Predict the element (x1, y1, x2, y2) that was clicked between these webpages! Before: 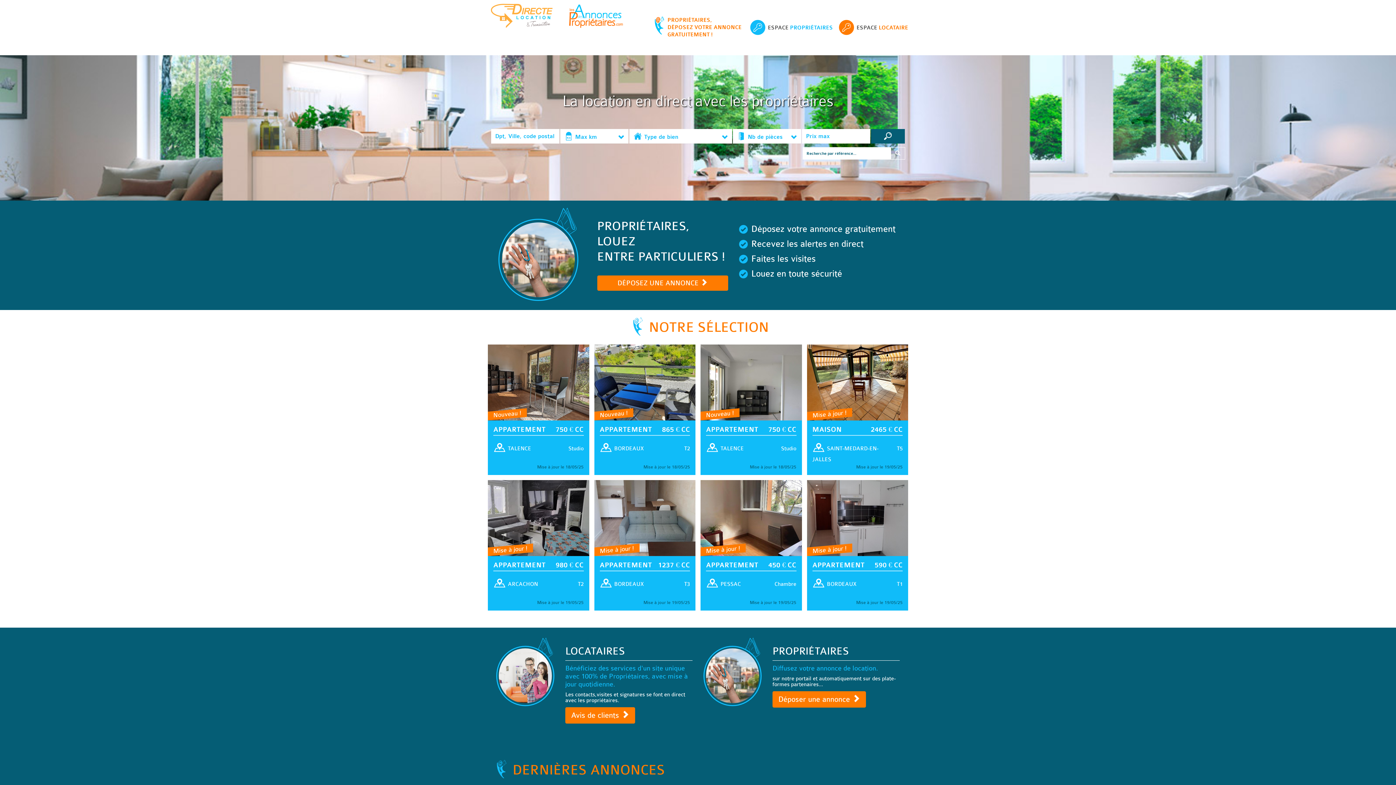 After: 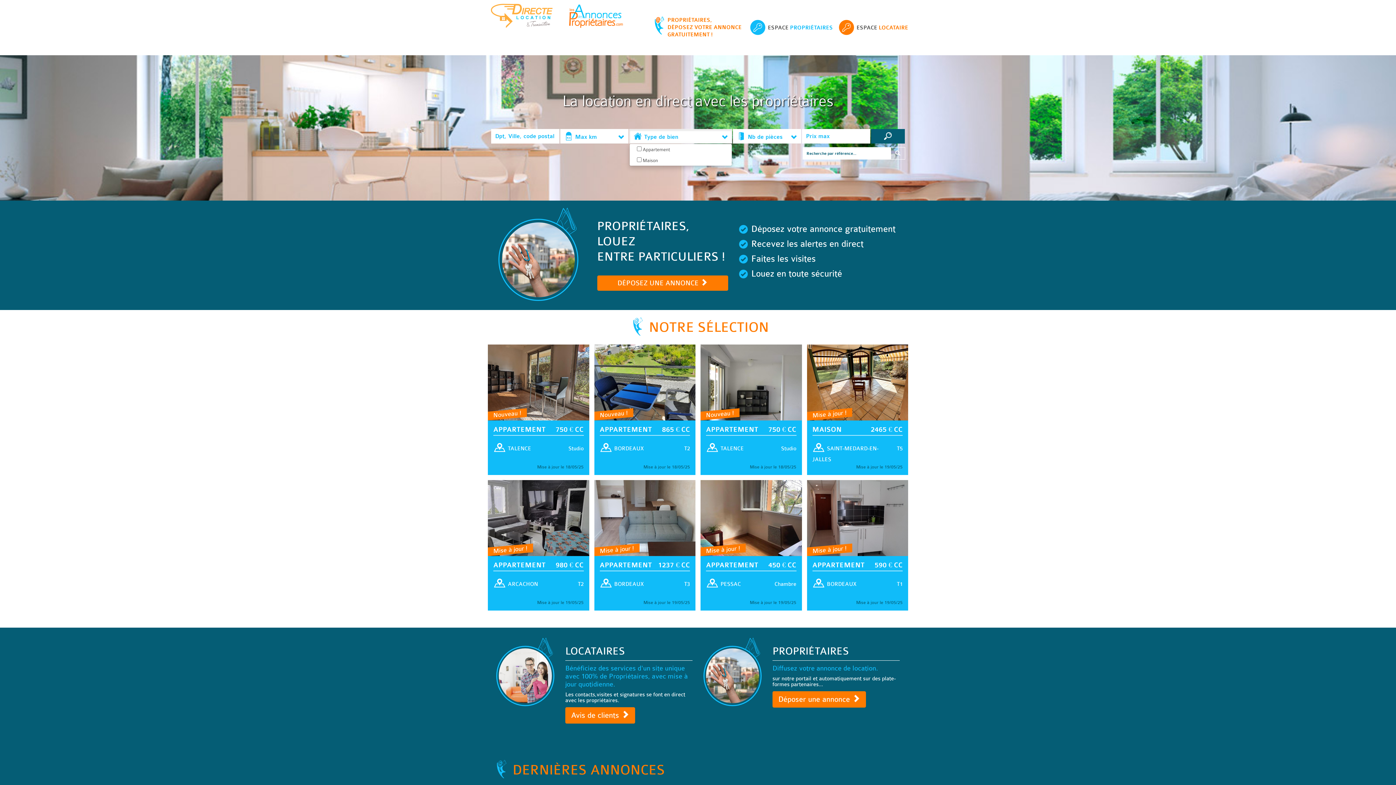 Action: label: Type de bien bbox: (629, 129, 732, 143)